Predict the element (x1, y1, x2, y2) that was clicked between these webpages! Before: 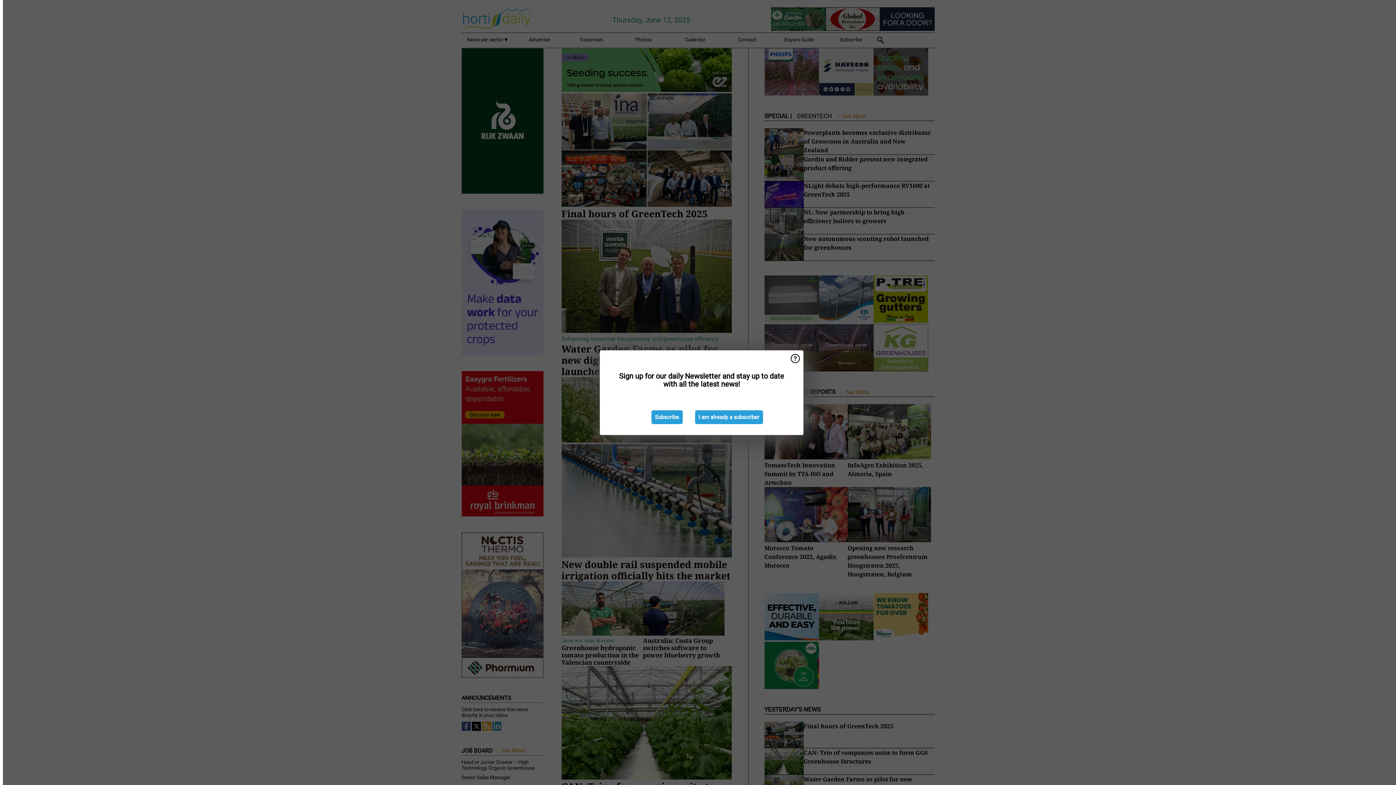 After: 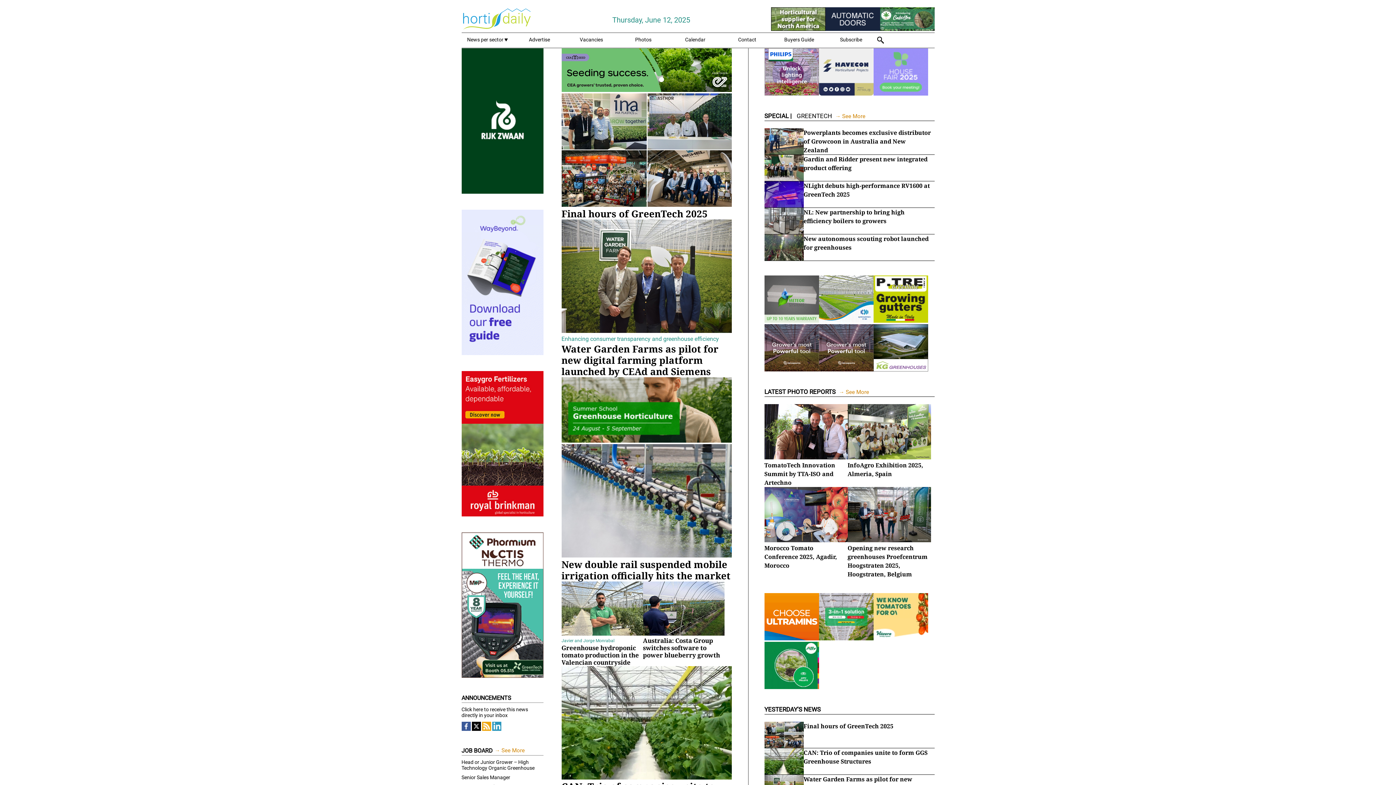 Action: bbox: (695, 410, 763, 424) label: I am already a subscriber